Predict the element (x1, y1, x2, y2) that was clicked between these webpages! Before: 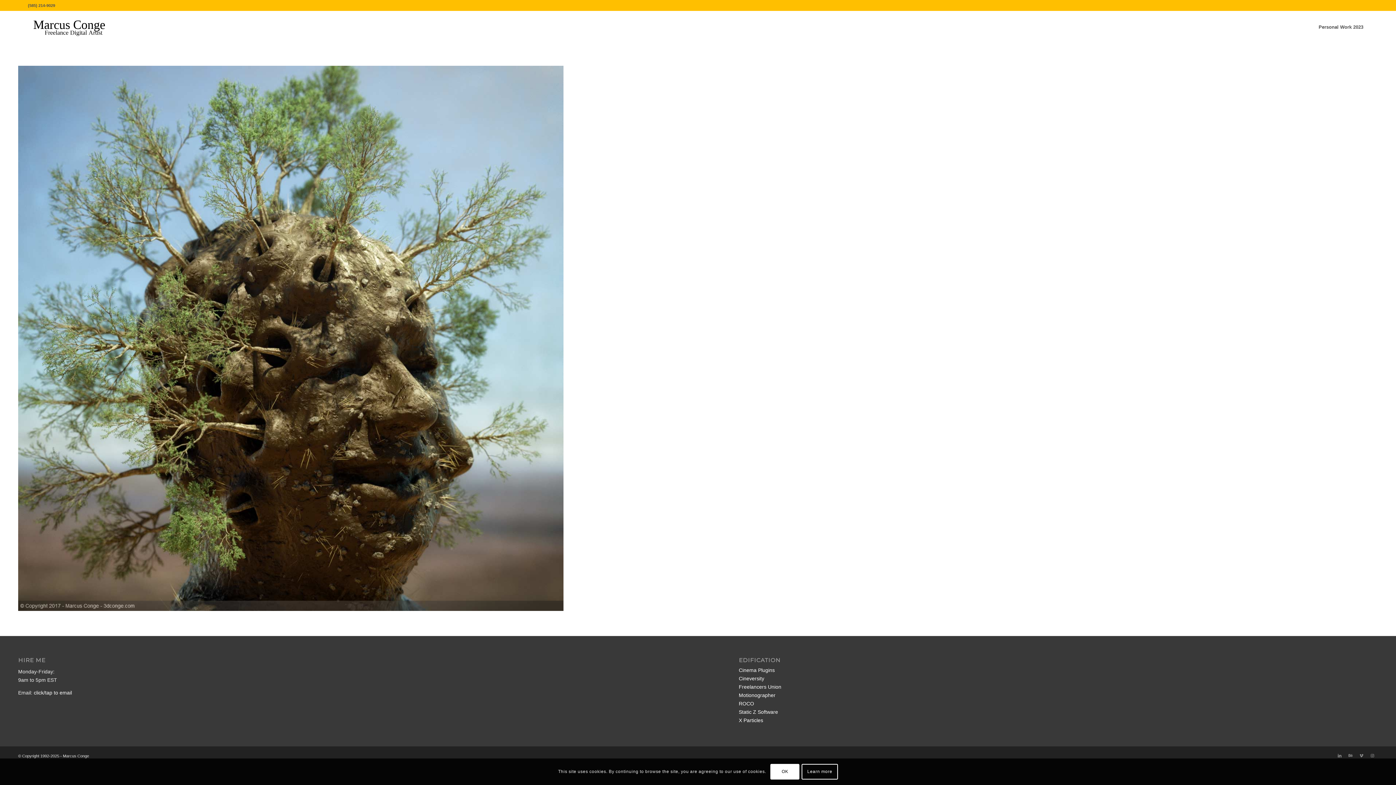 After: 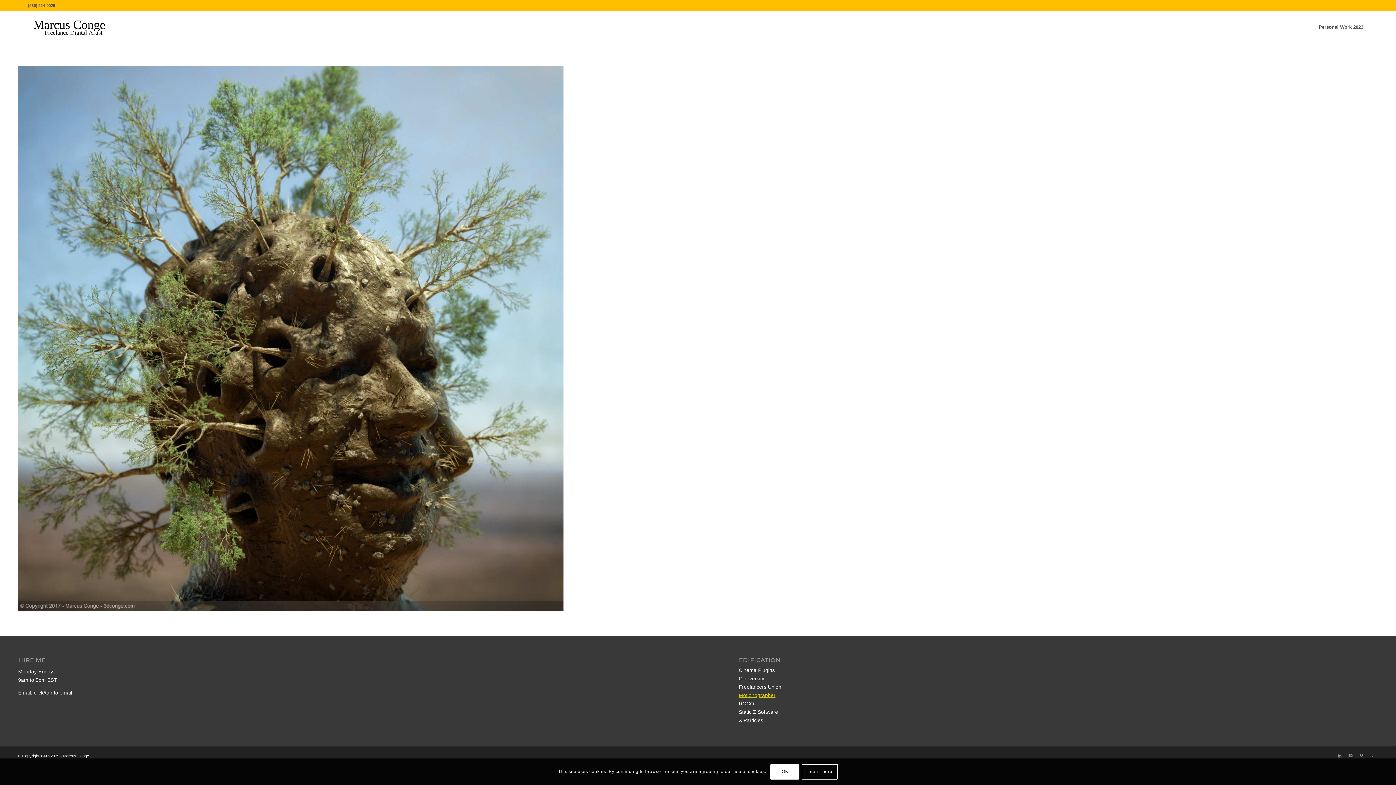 Action: bbox: (738, 692, 775, 698) label: Motionographer